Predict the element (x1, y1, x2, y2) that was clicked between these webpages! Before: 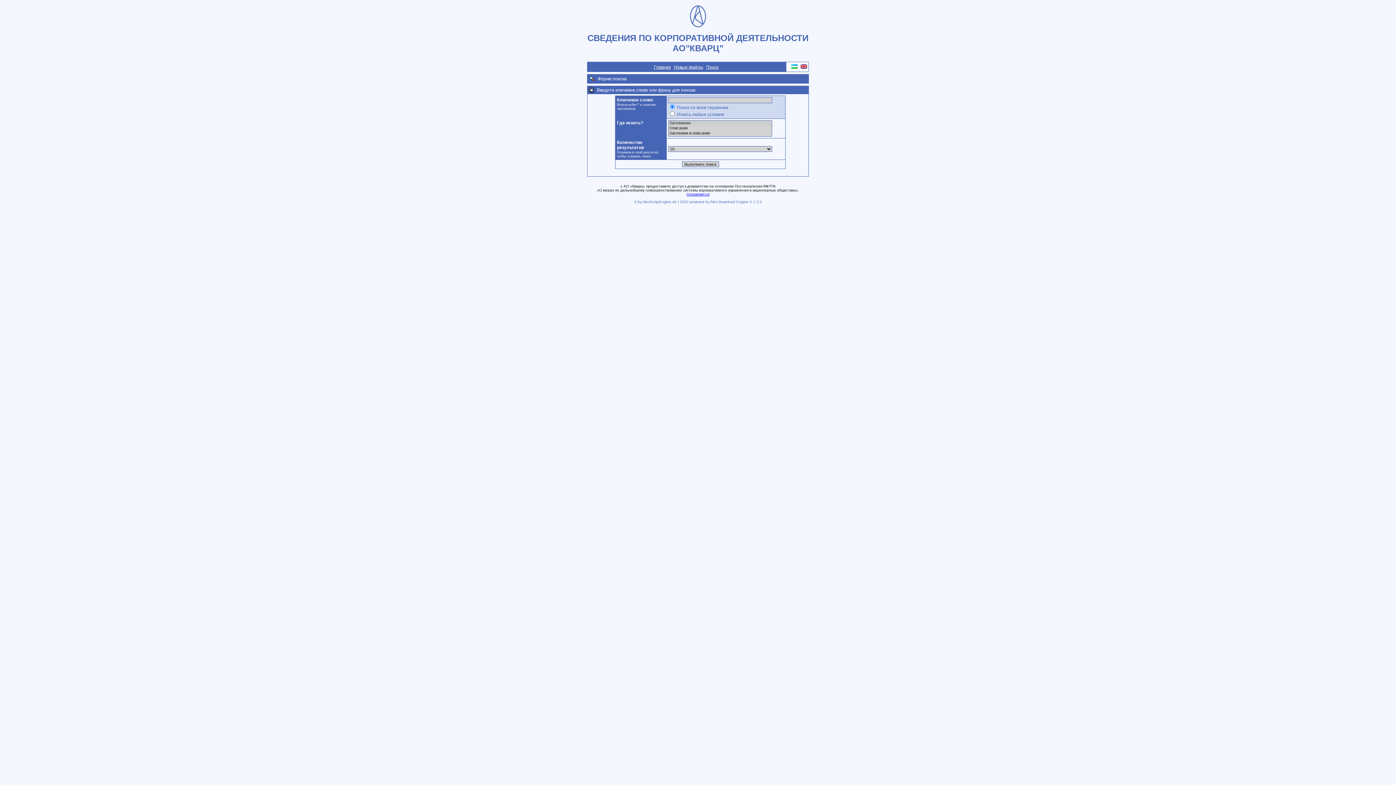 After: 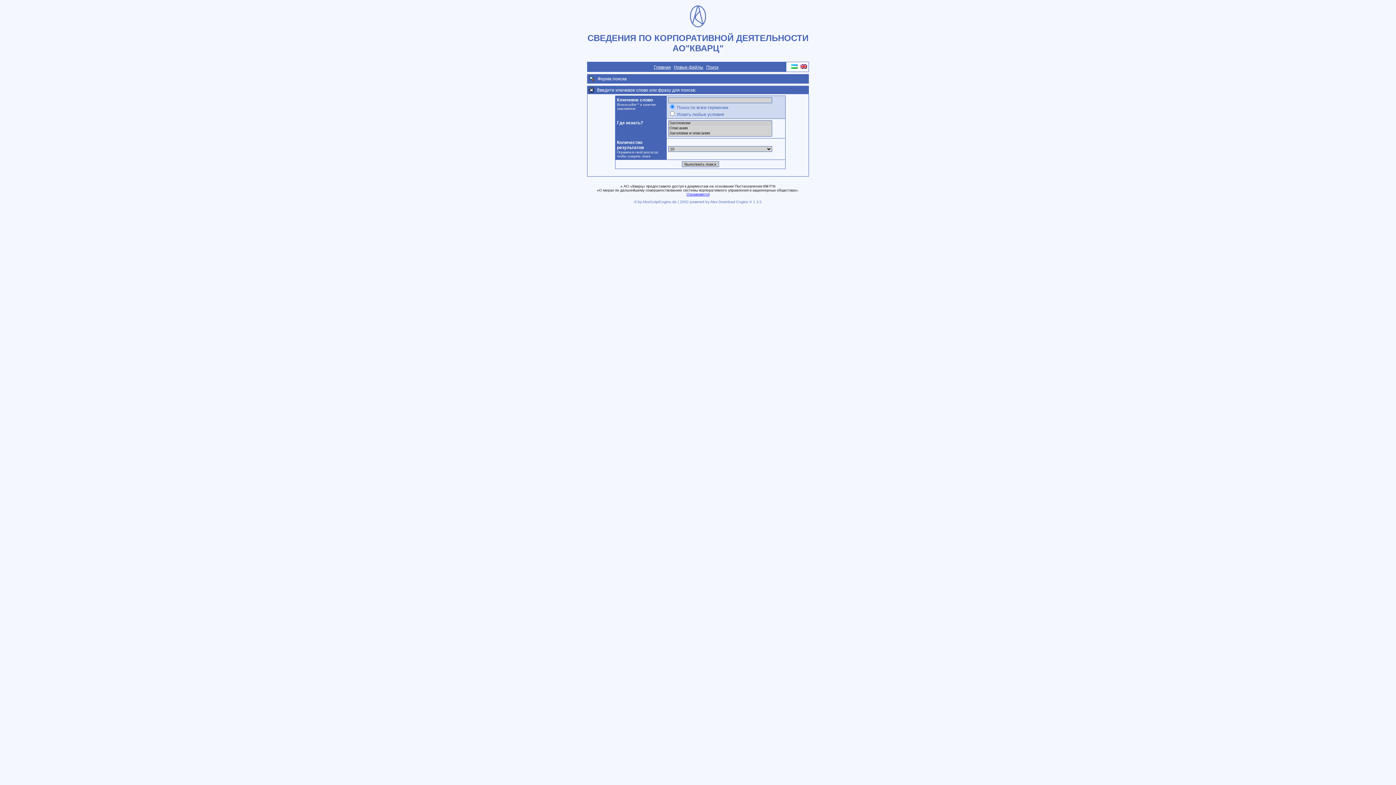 Action: bbox: (706, 64, 718, 69) label: Поиск